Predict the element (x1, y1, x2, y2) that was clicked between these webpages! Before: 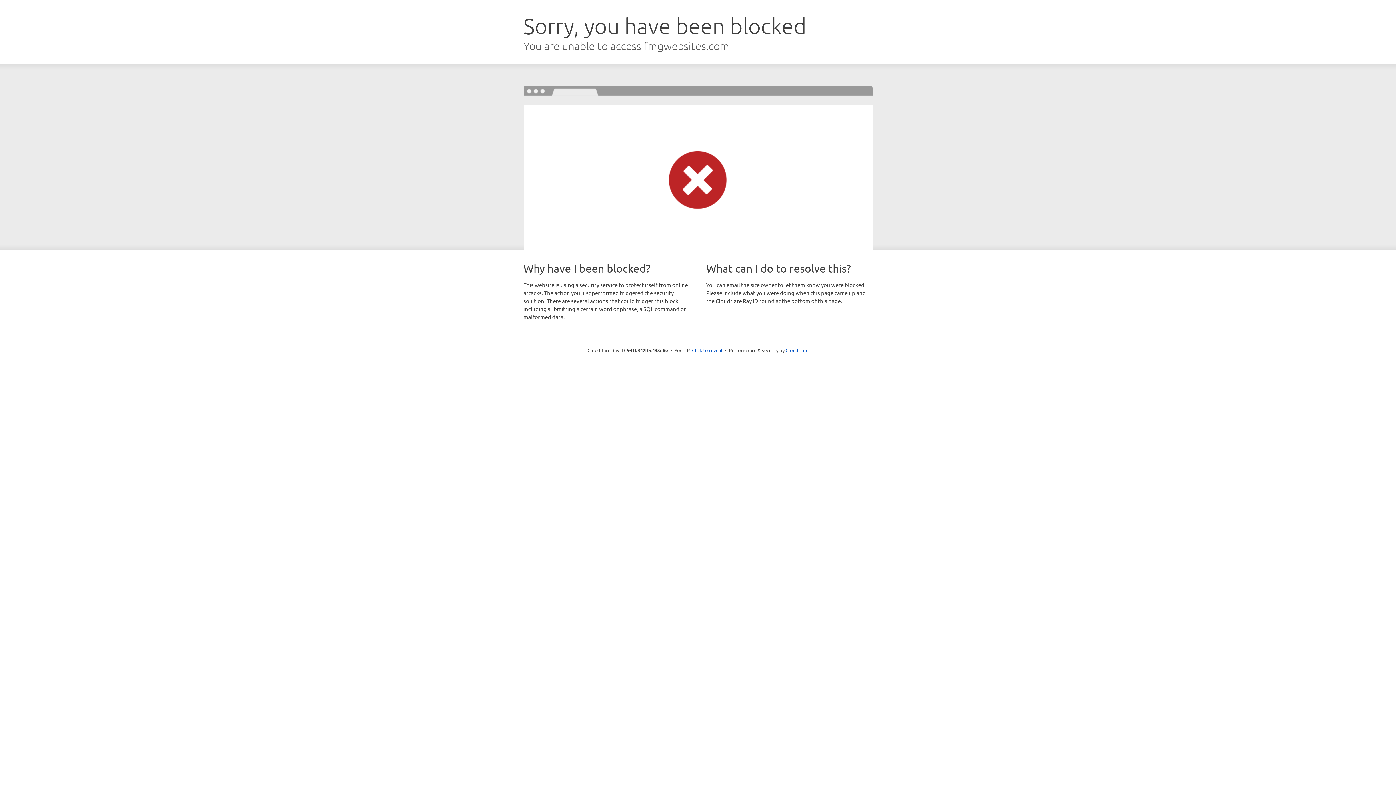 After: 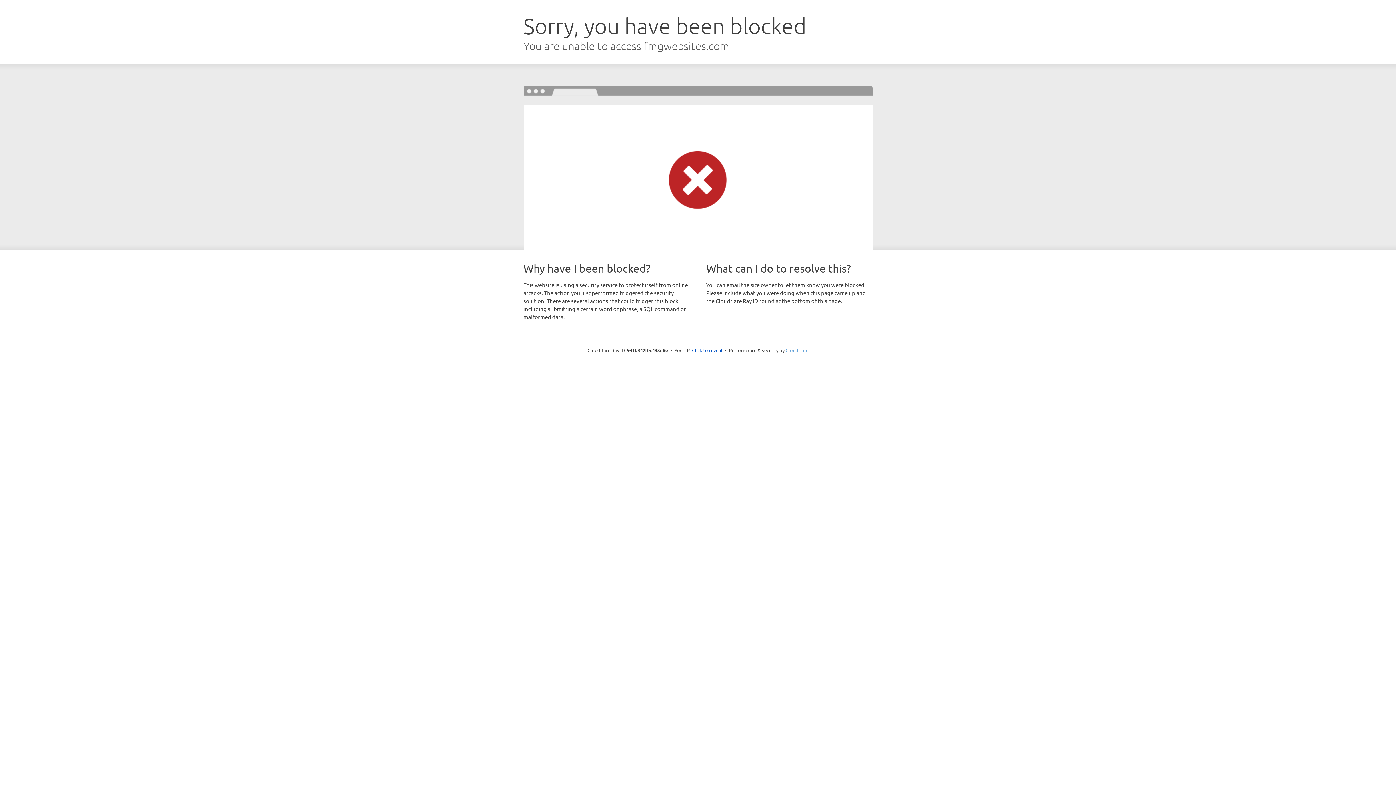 Action: label: Cloudflare bbox: (785, 347, 808, 353)